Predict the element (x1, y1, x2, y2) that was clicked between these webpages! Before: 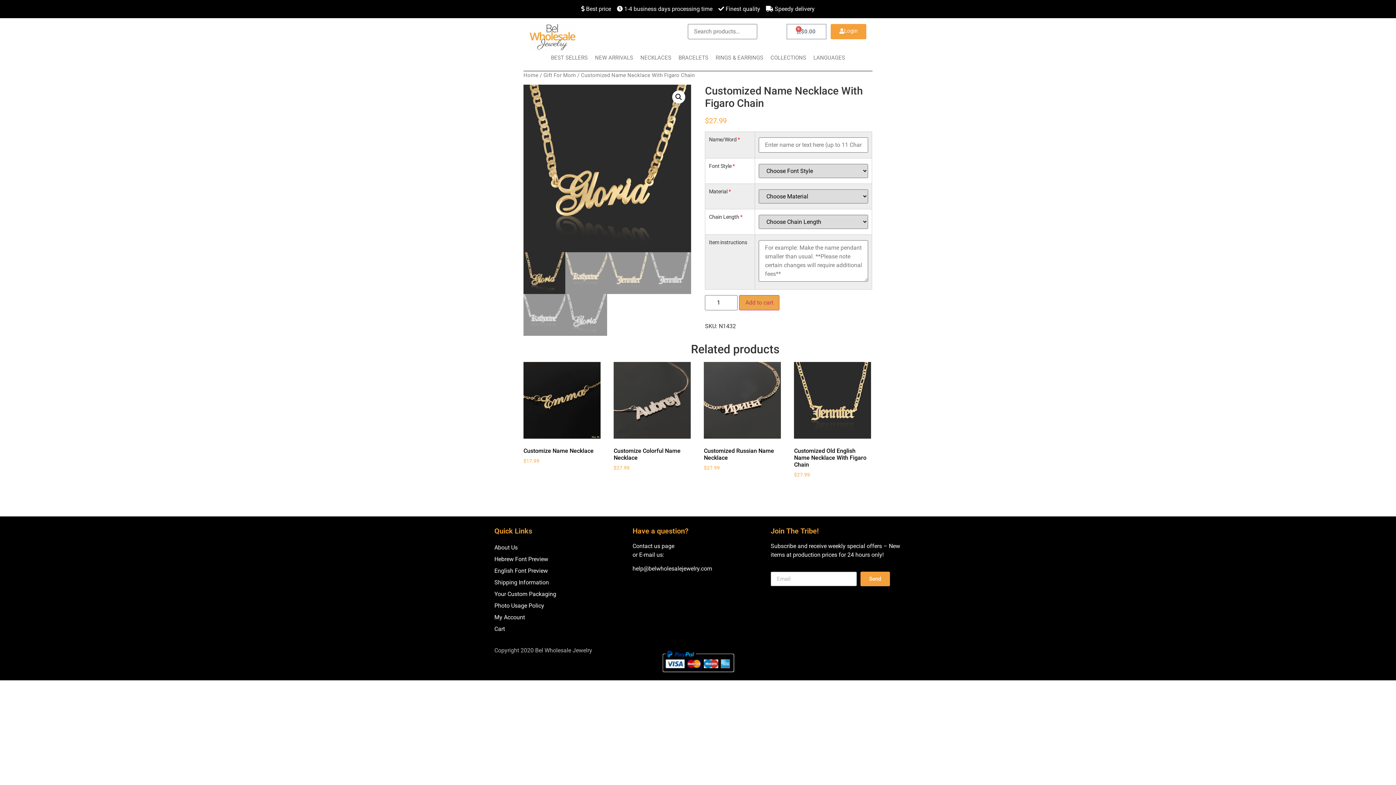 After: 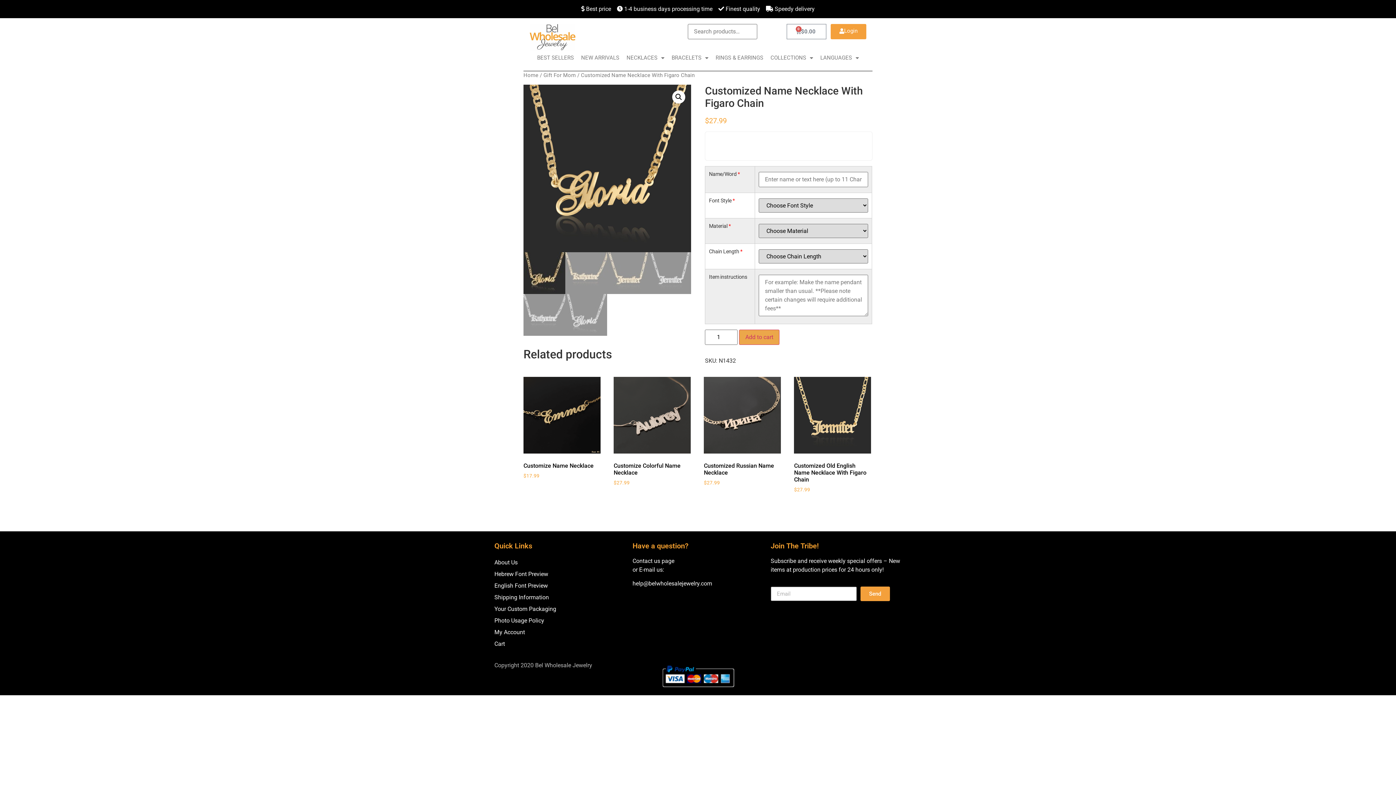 Action: bbox: (860, 572, 890, 586) label: Send